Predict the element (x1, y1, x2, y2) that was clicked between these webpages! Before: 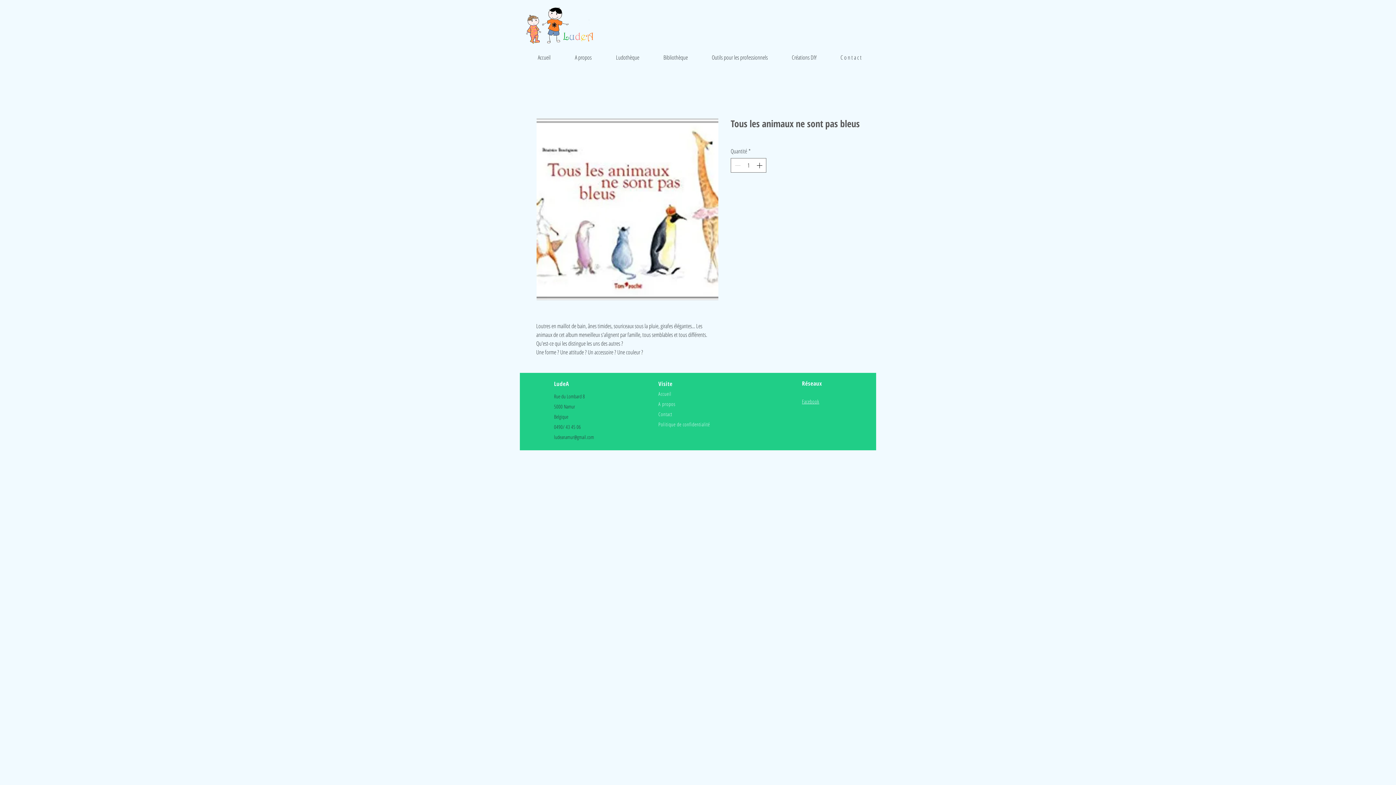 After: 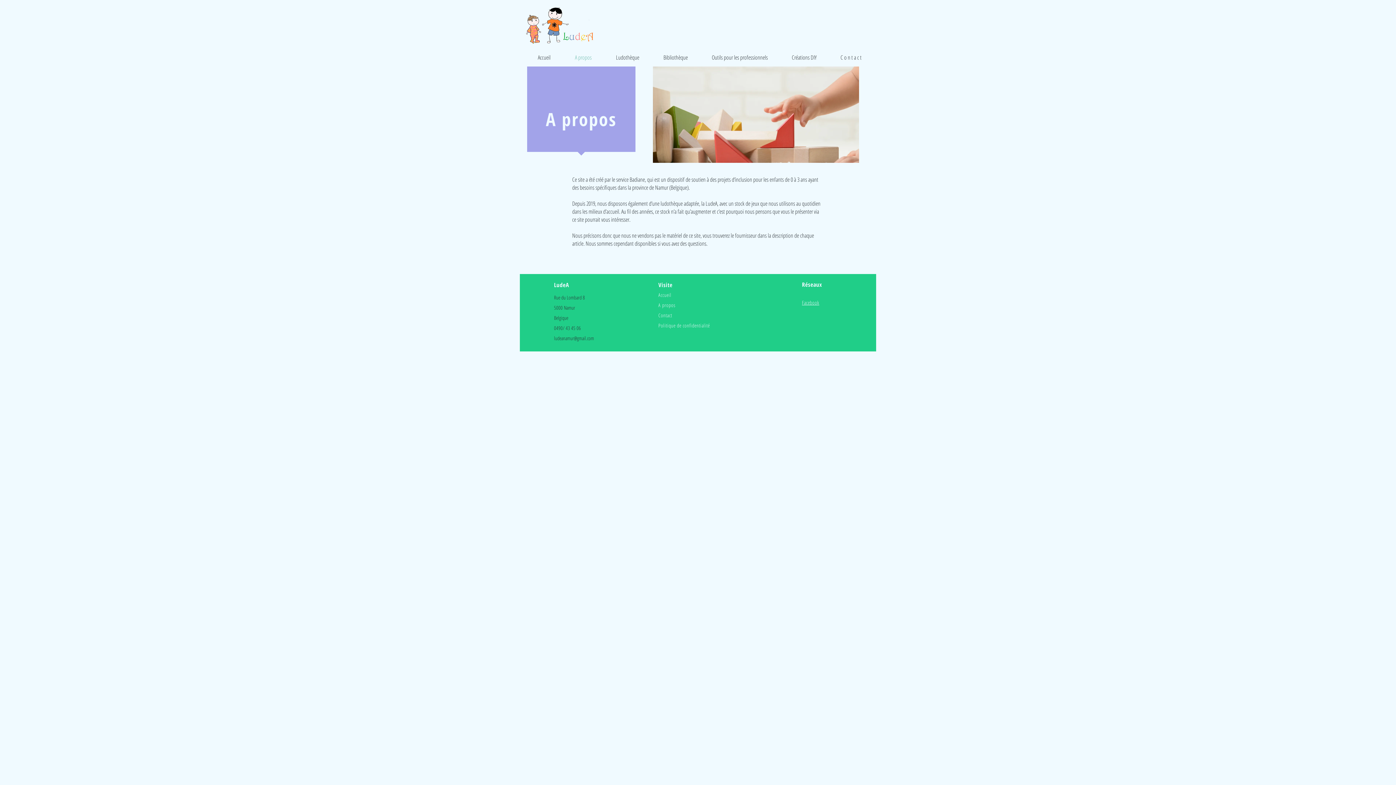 Action: label: A propos bbox: (658, 400, 675, 407)